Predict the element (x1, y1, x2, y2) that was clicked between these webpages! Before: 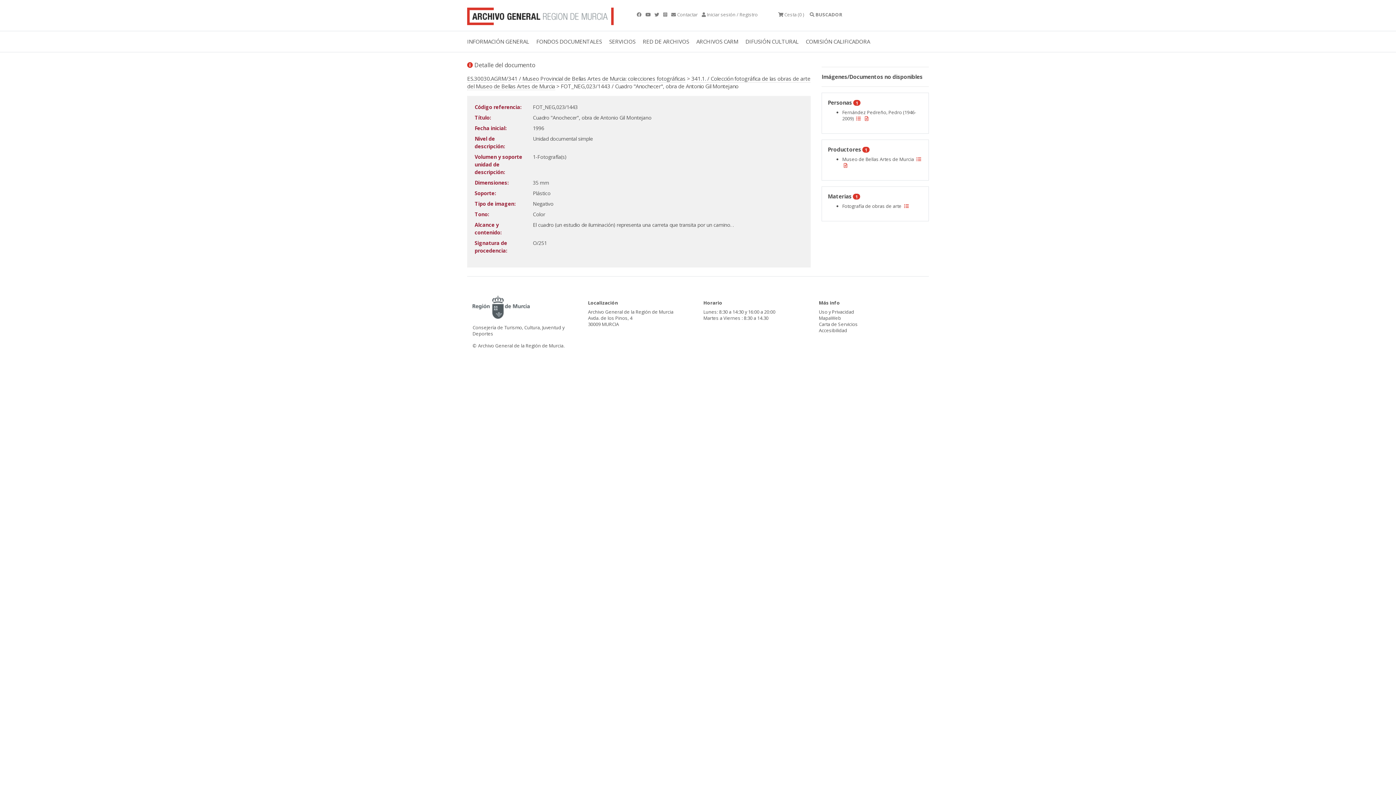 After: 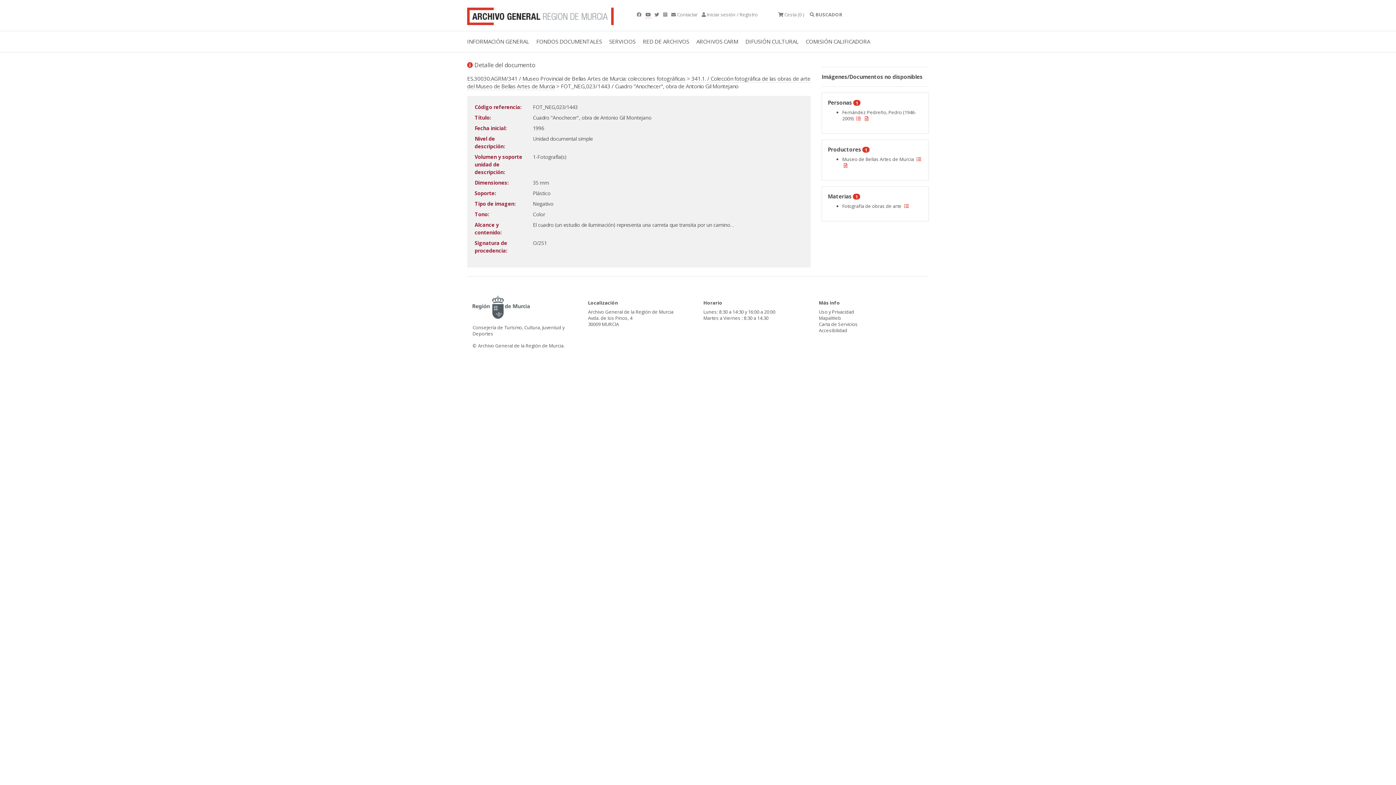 Action: label:   bbox: (645, 11, 651, 17)